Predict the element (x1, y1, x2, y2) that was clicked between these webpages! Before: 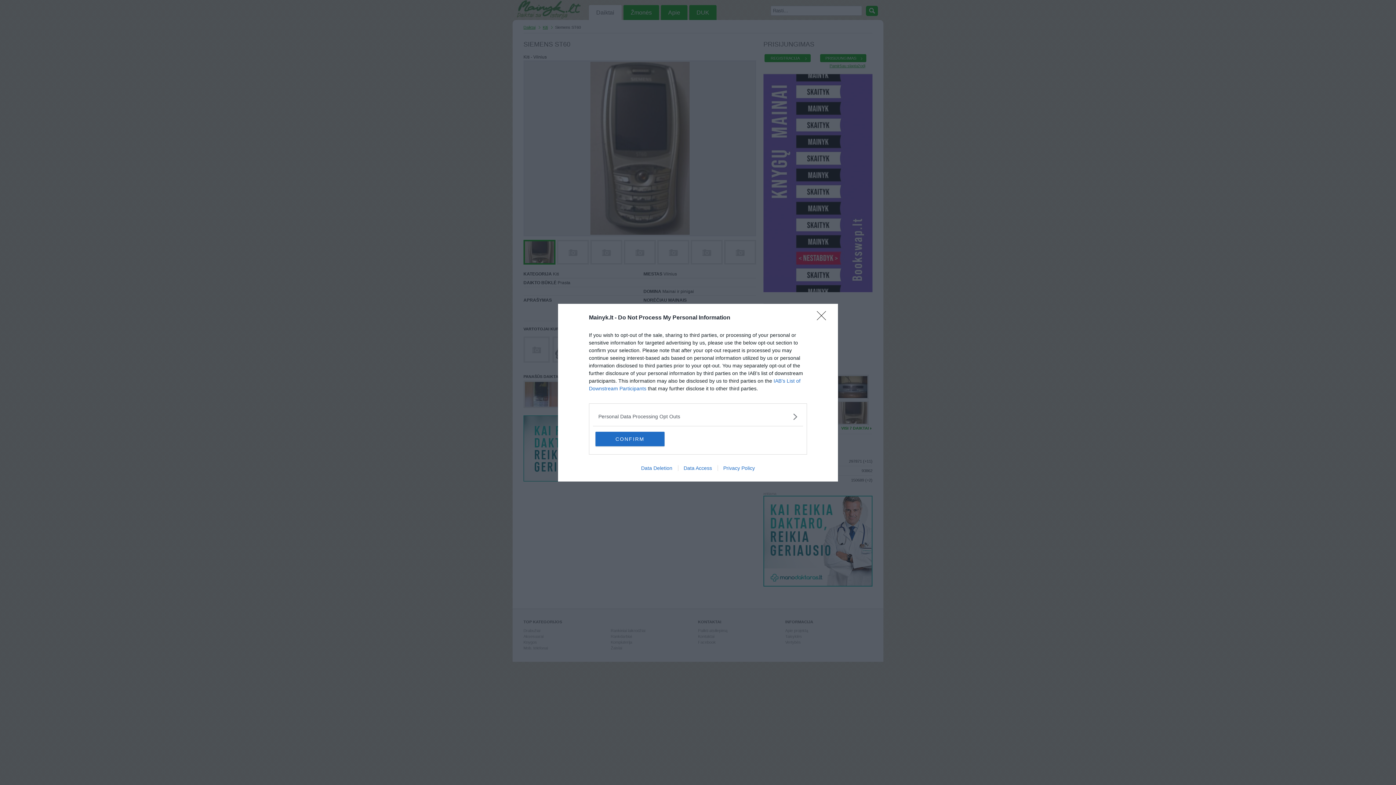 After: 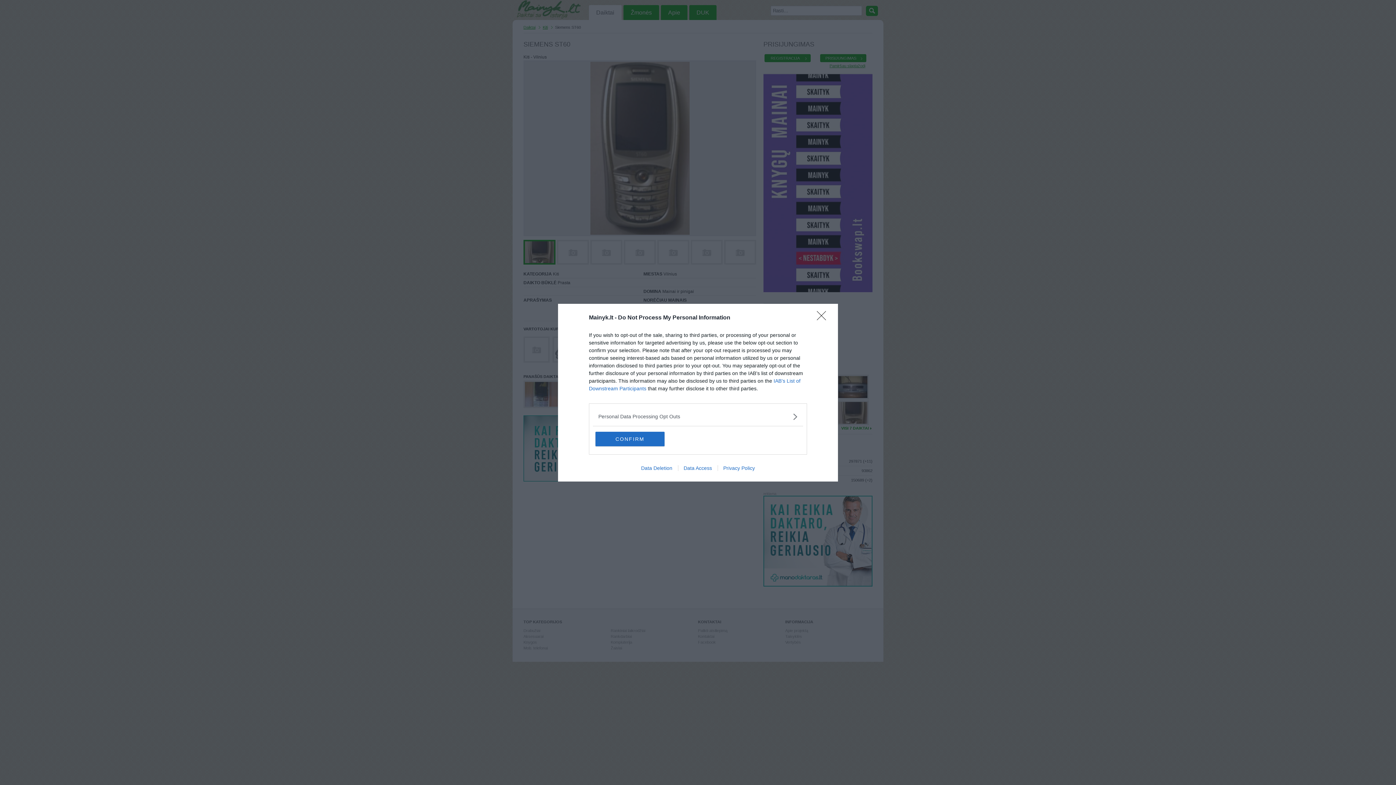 Action: bbox: (717, 465, 760, 471) label: Privacy Policy